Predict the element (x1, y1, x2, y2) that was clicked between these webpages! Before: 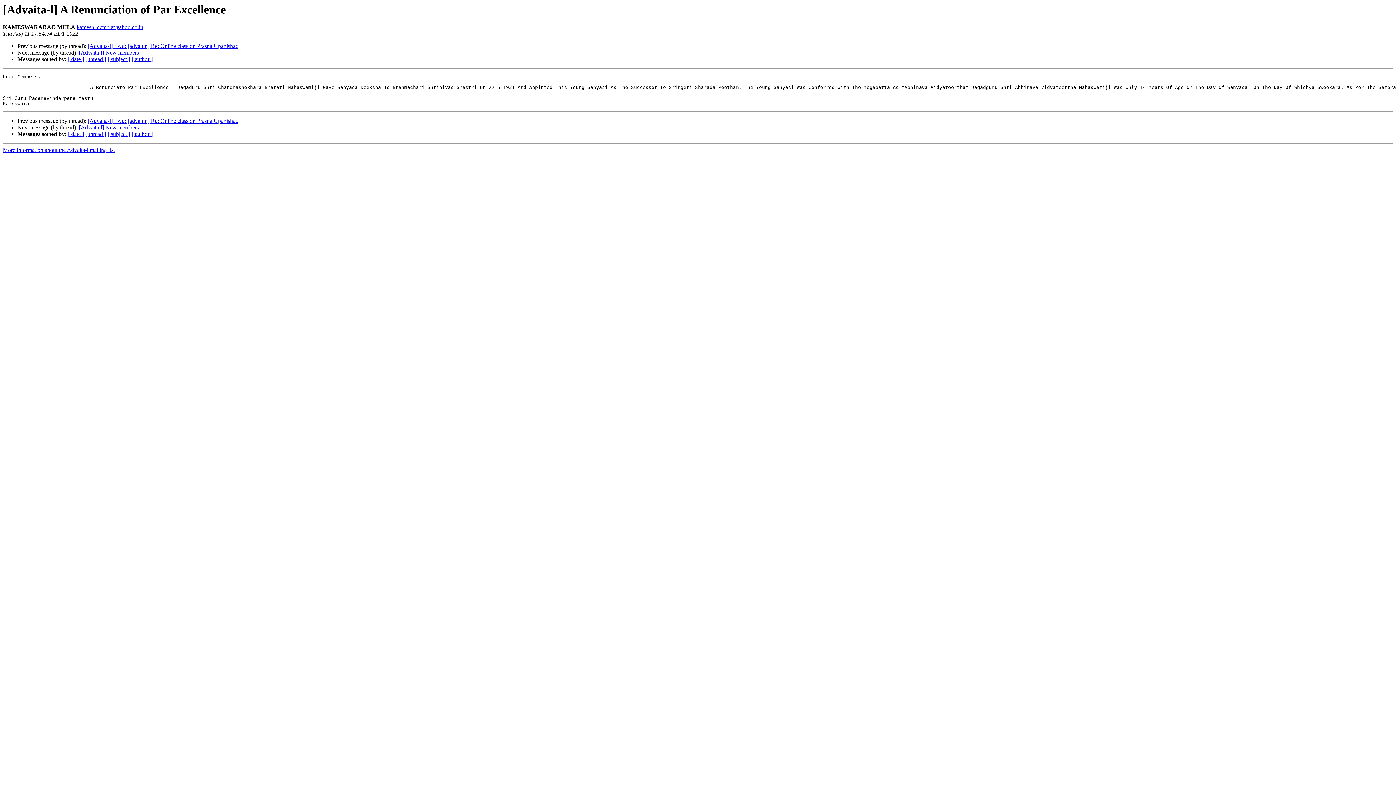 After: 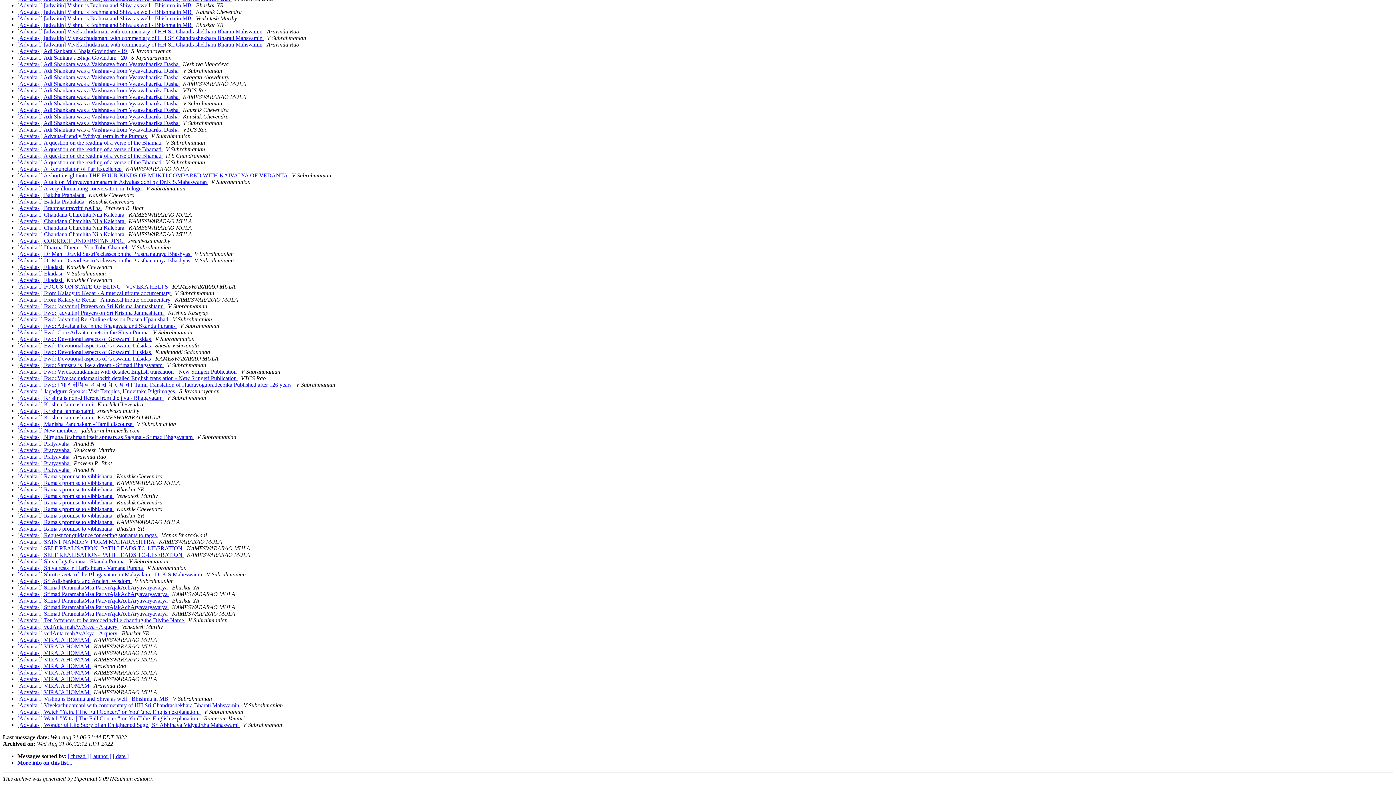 Action: label: [ subject ] bbox: (107, 56, 130, 62)